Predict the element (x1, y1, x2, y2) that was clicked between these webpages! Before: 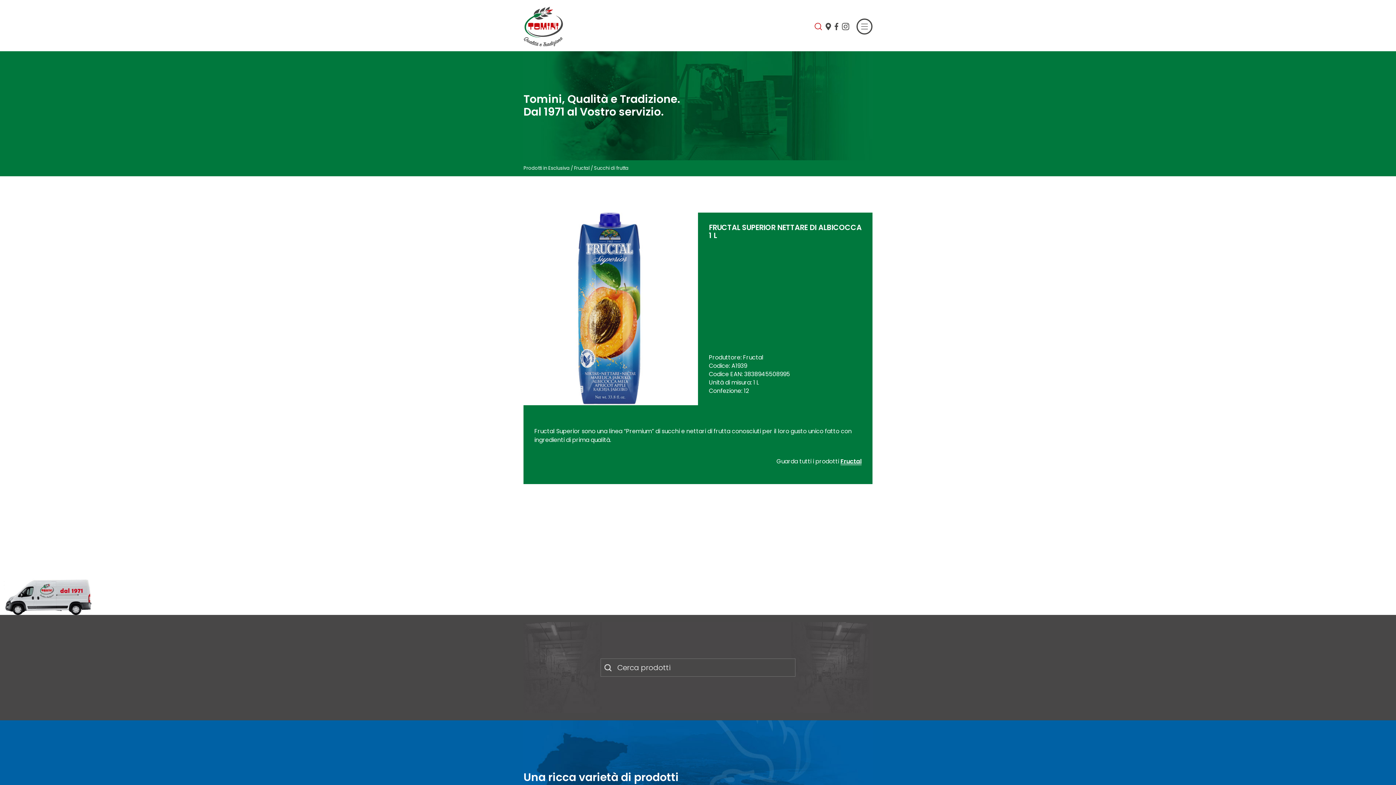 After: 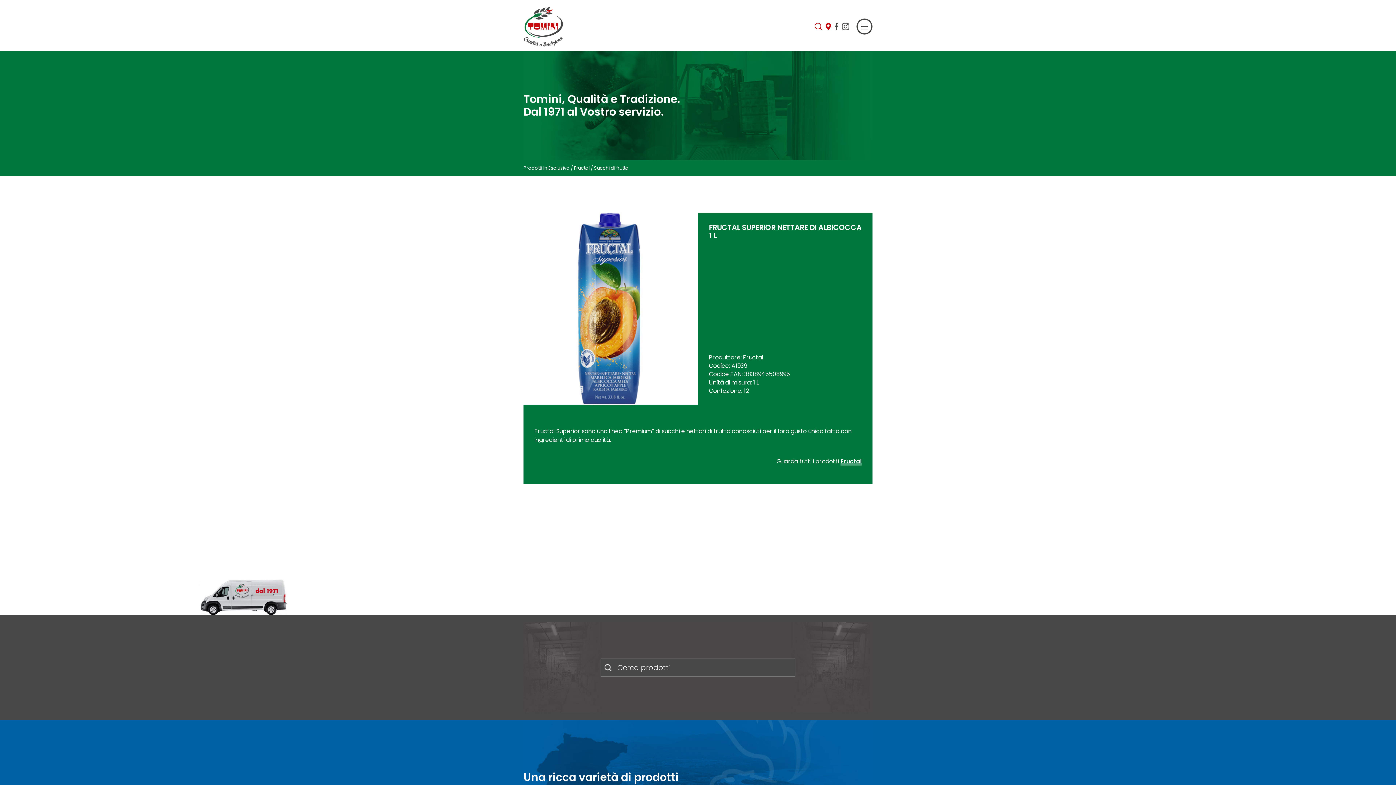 Action: bbox: (825, 24, 831, 32)